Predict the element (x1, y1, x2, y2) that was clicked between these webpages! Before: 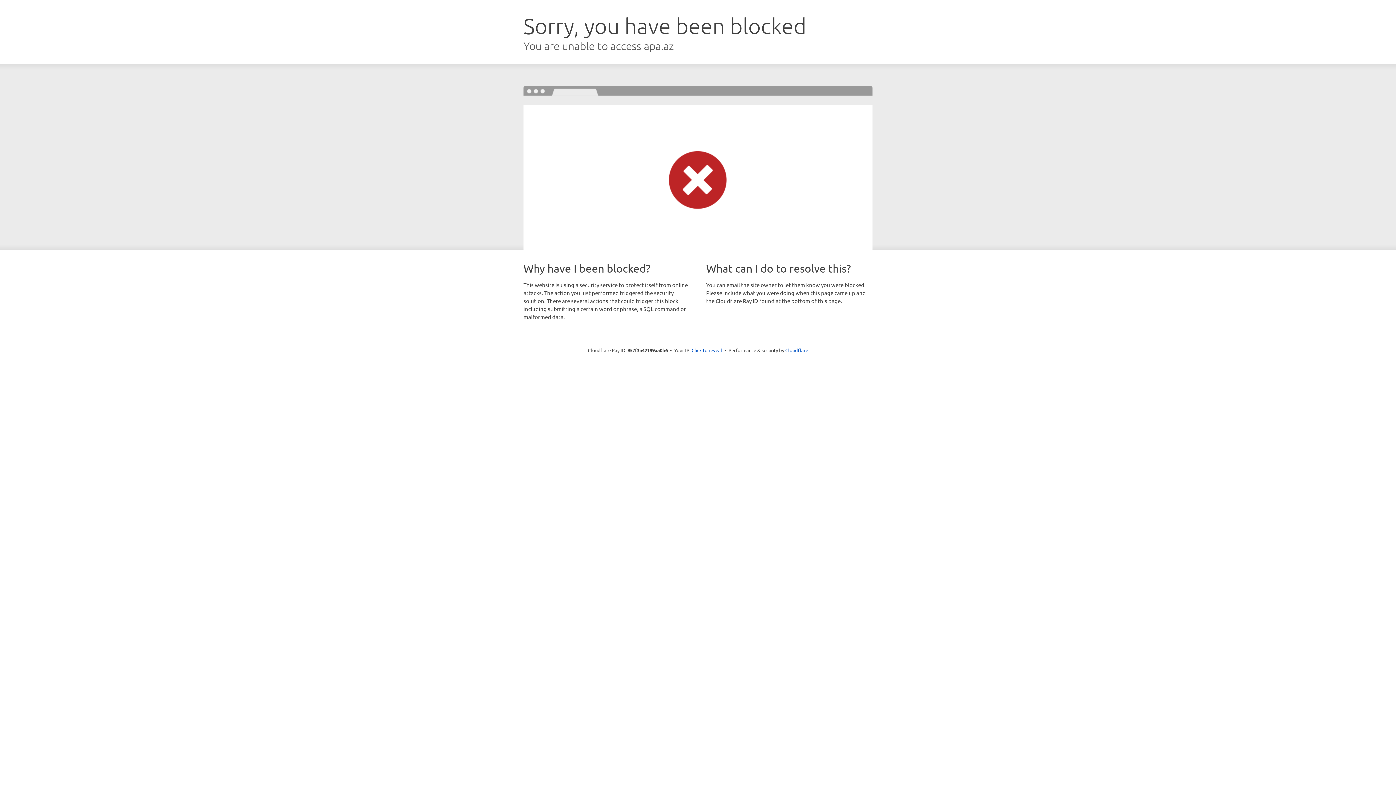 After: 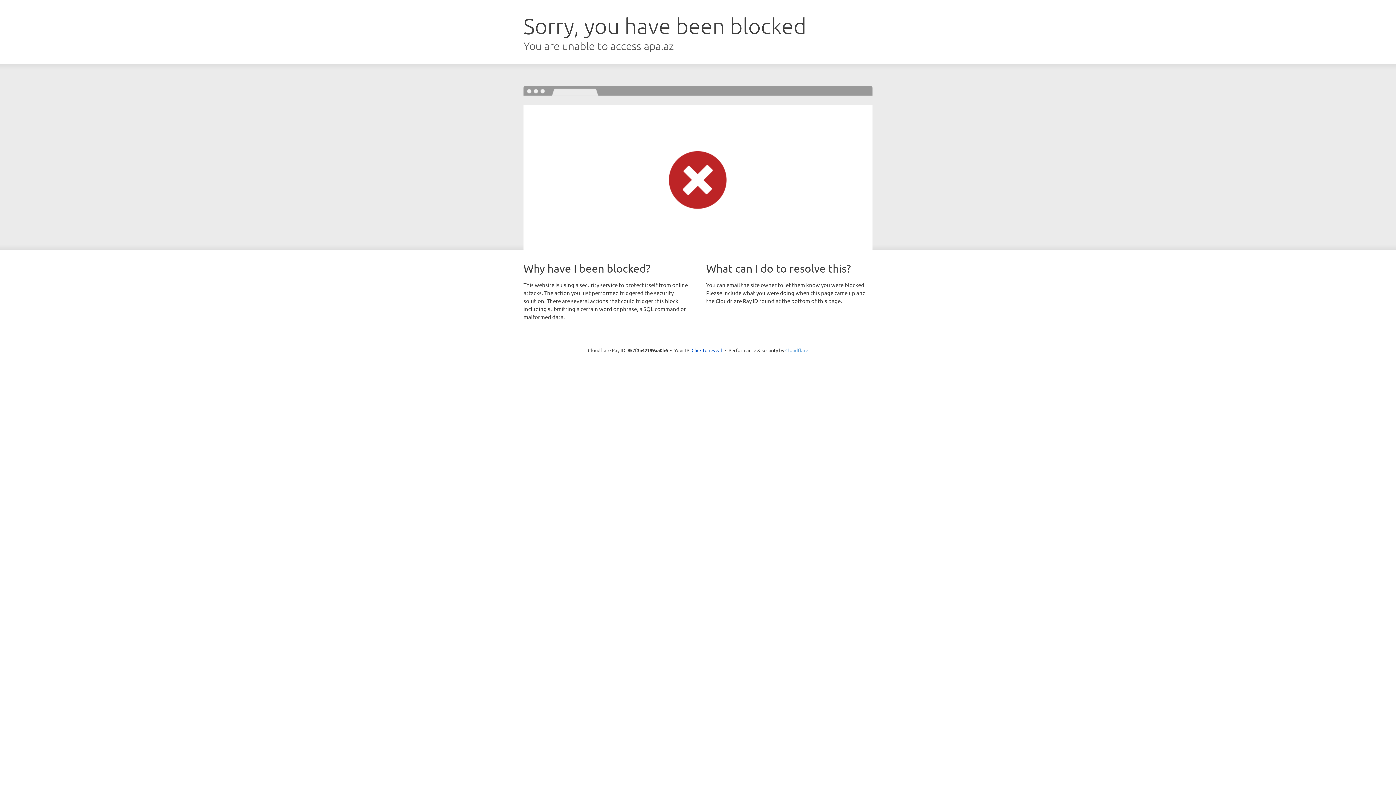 Action: label: Cloudflare bbox: (785, 347, 808, 353)